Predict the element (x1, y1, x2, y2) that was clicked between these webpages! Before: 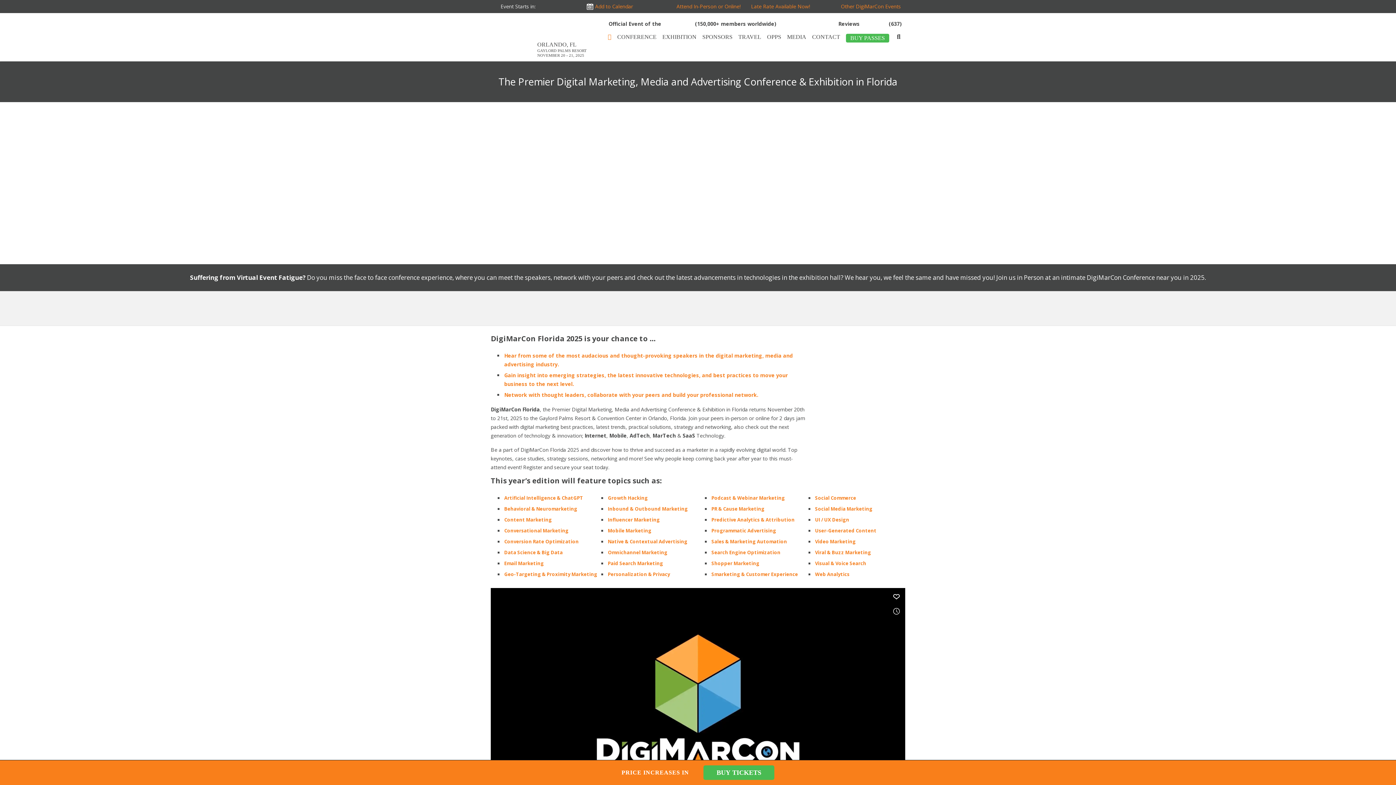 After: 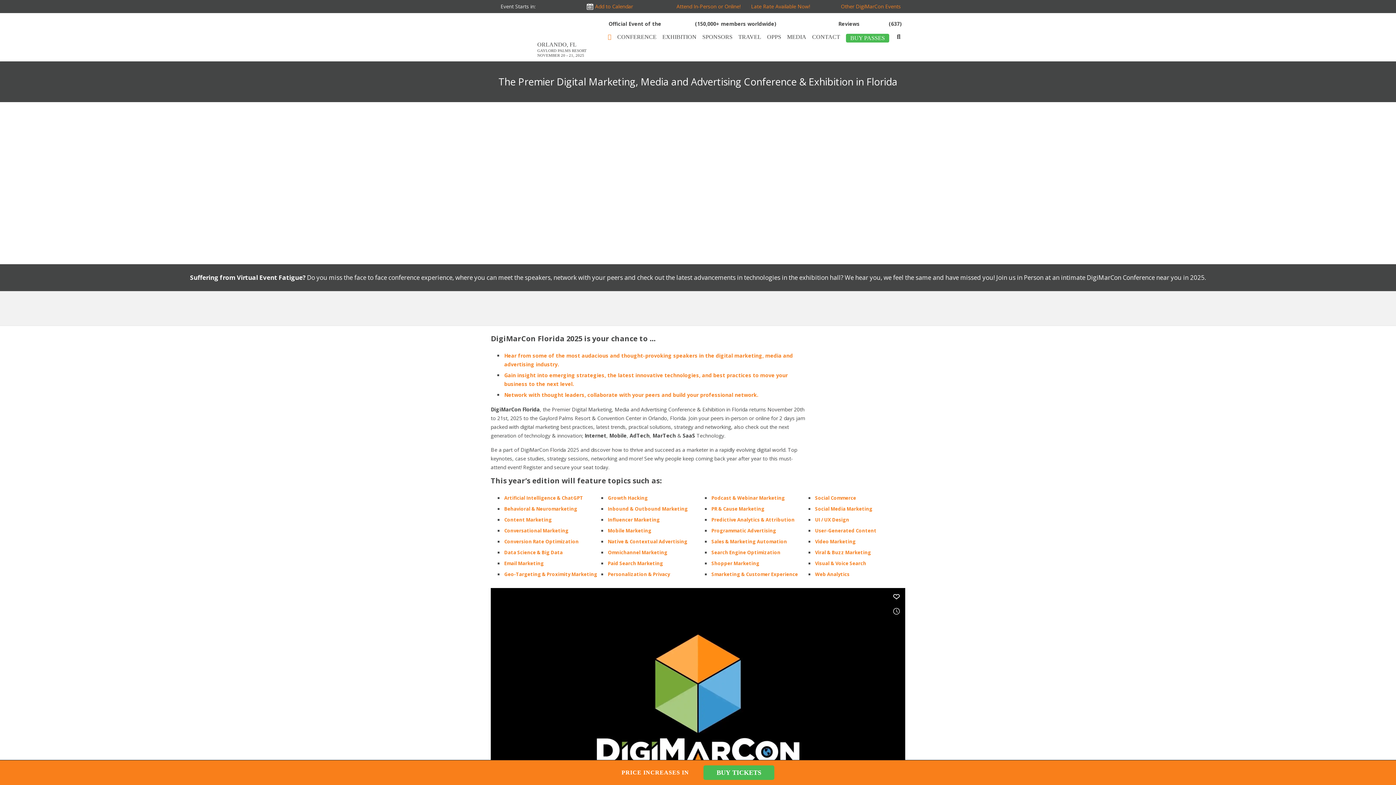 Action: bbox: (662, 20, 692, 27)